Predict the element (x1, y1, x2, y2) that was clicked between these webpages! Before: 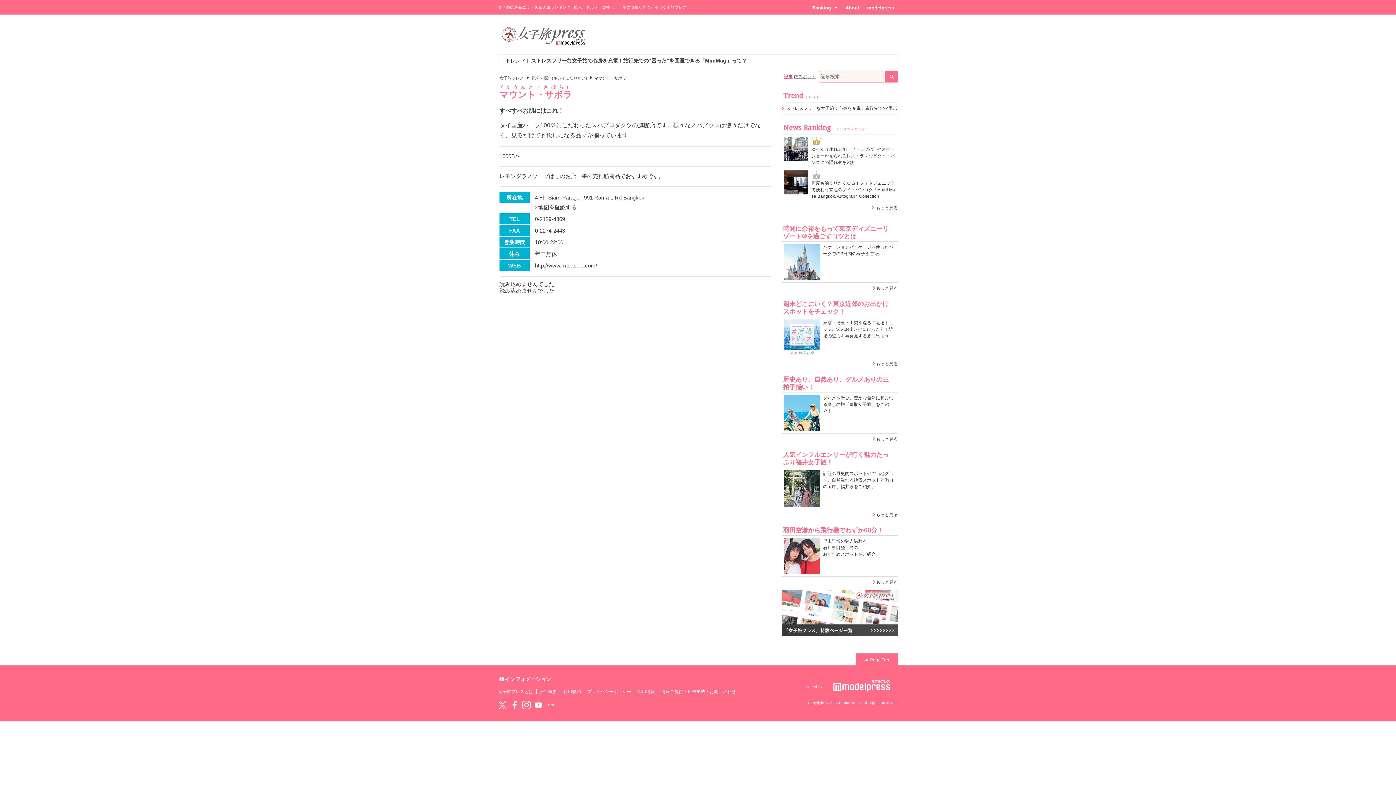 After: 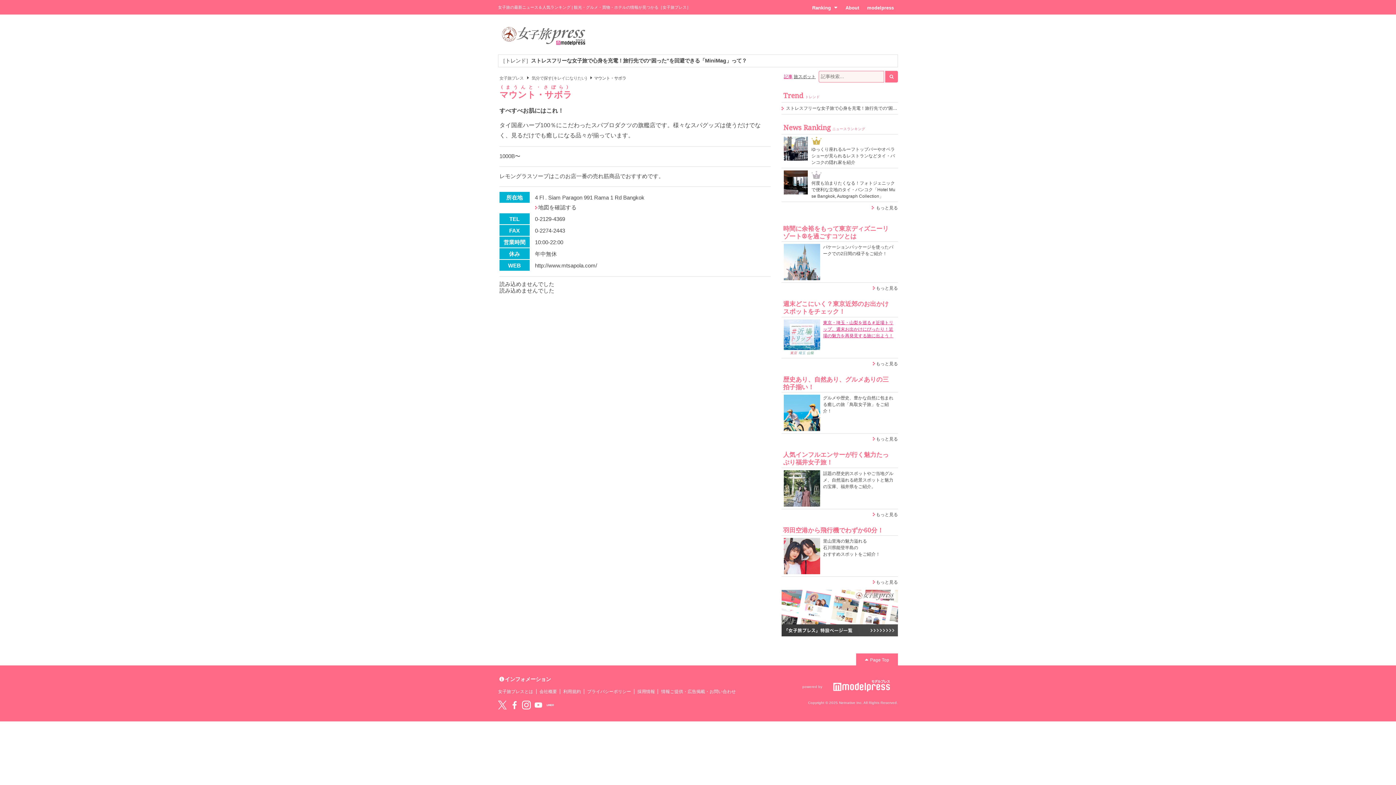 Action: bbox: (823, 320, 893, 338) label: 東京・埼玉・山梨を巡る＃近場トリップ。週末お出かけにぴったり！近場の魅力を再発見する旅に出よう！